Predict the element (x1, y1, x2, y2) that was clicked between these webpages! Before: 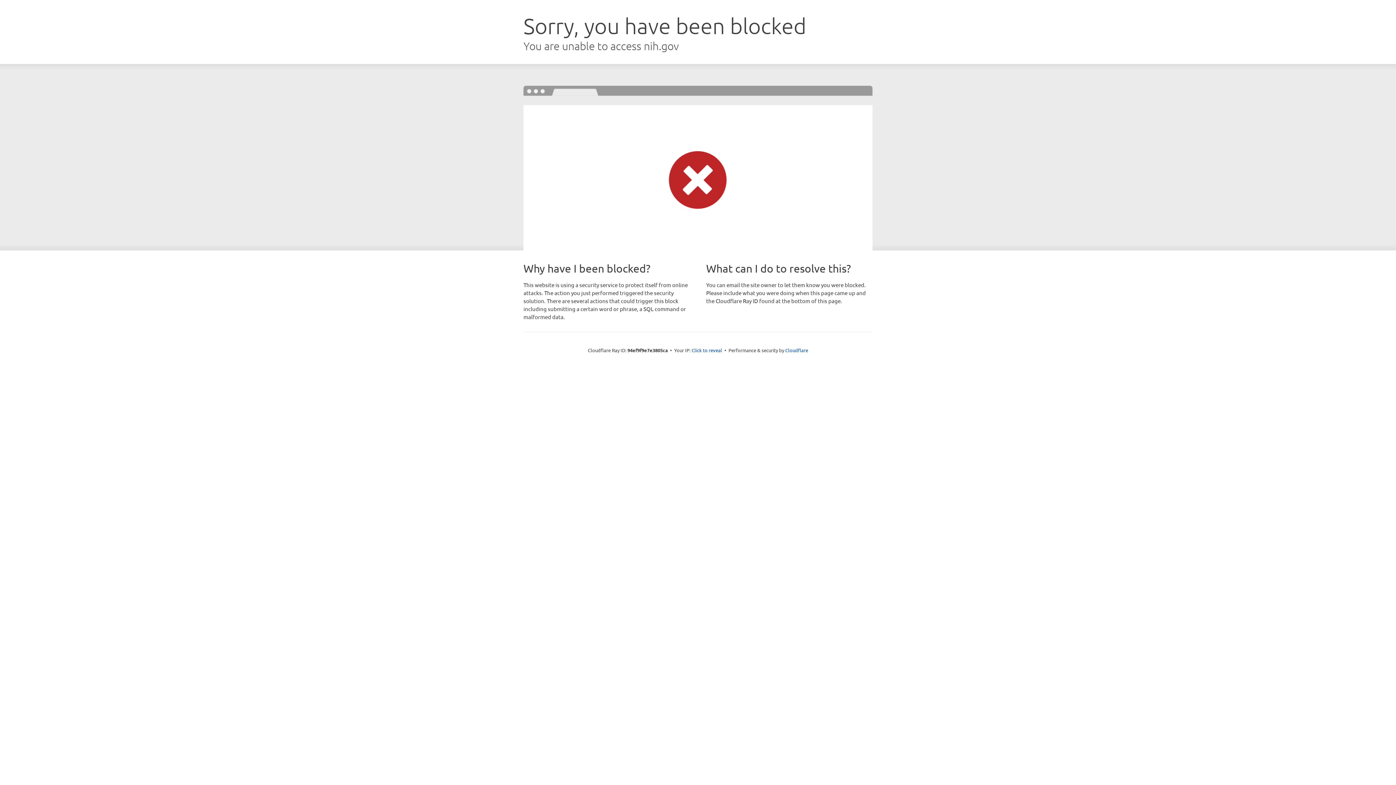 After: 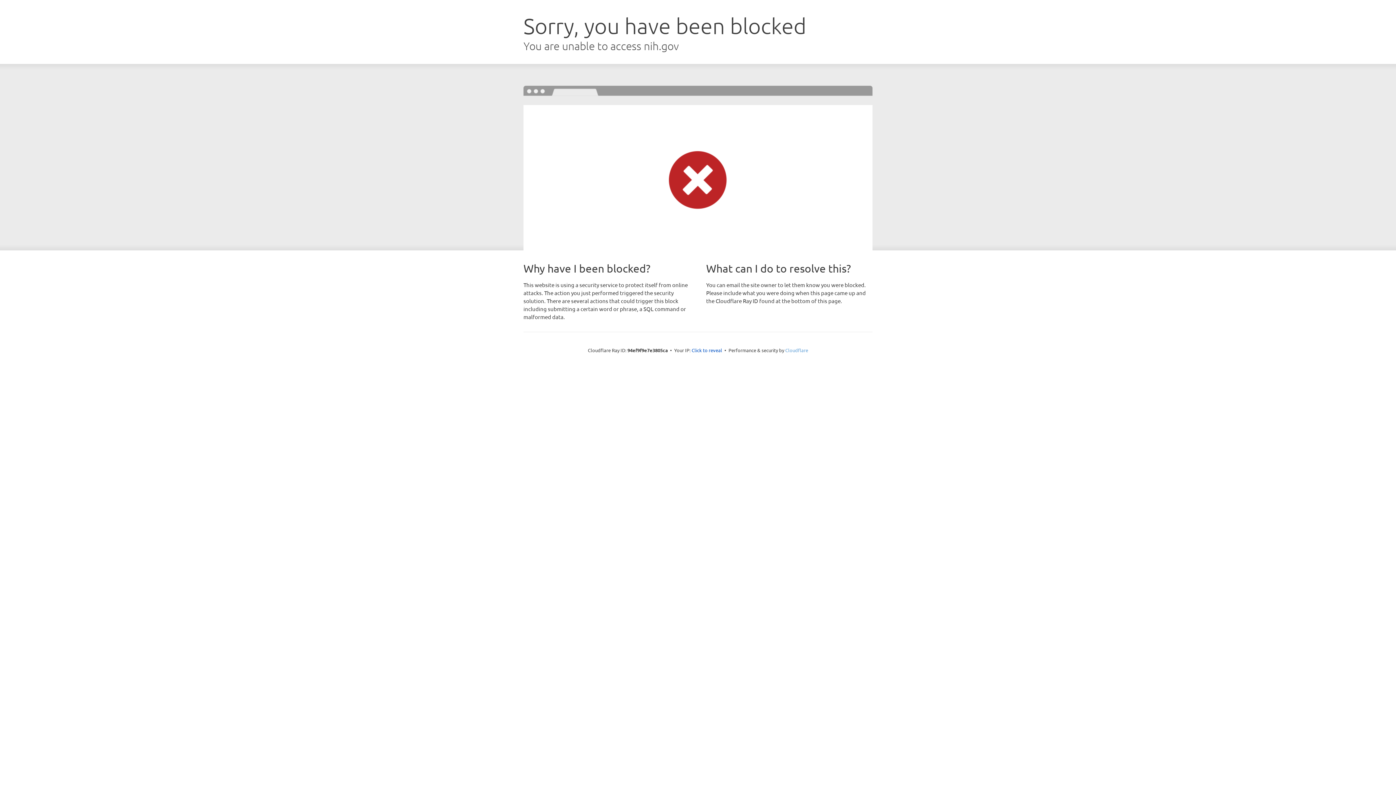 Action: bbox: (785, 347, 808, 353) label: Cloudflare